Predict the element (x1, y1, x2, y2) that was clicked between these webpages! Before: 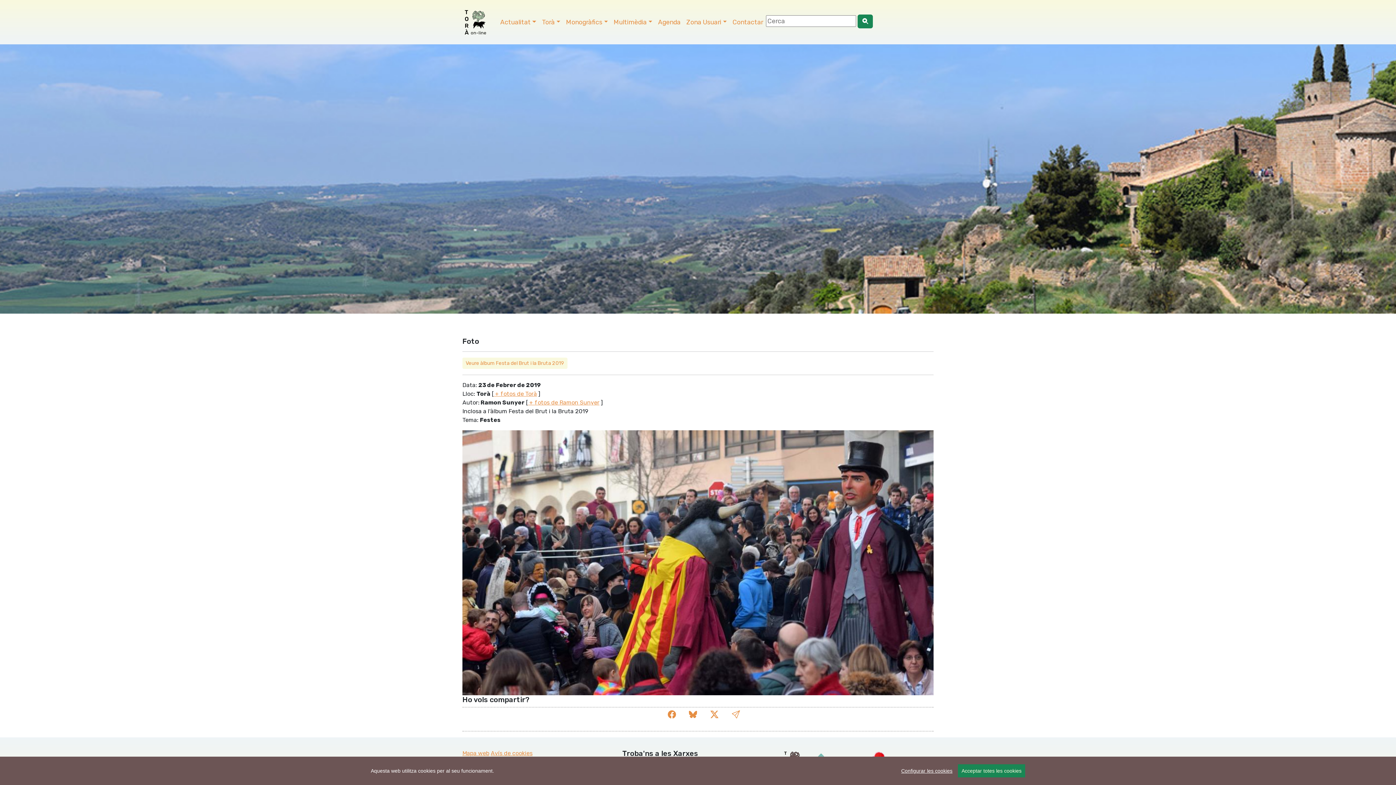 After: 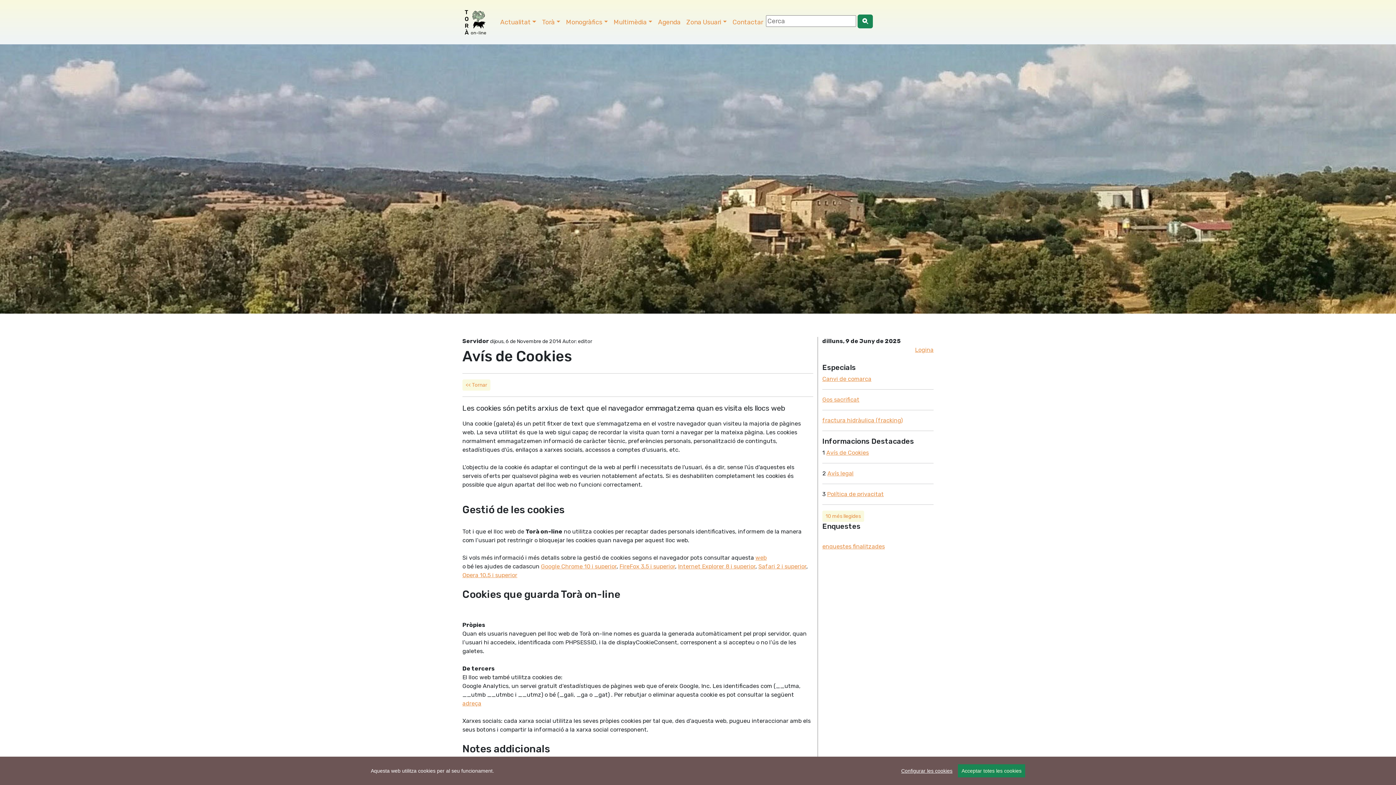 Action: label: Avís de cookies bbox: (490, 750, 532, 756)